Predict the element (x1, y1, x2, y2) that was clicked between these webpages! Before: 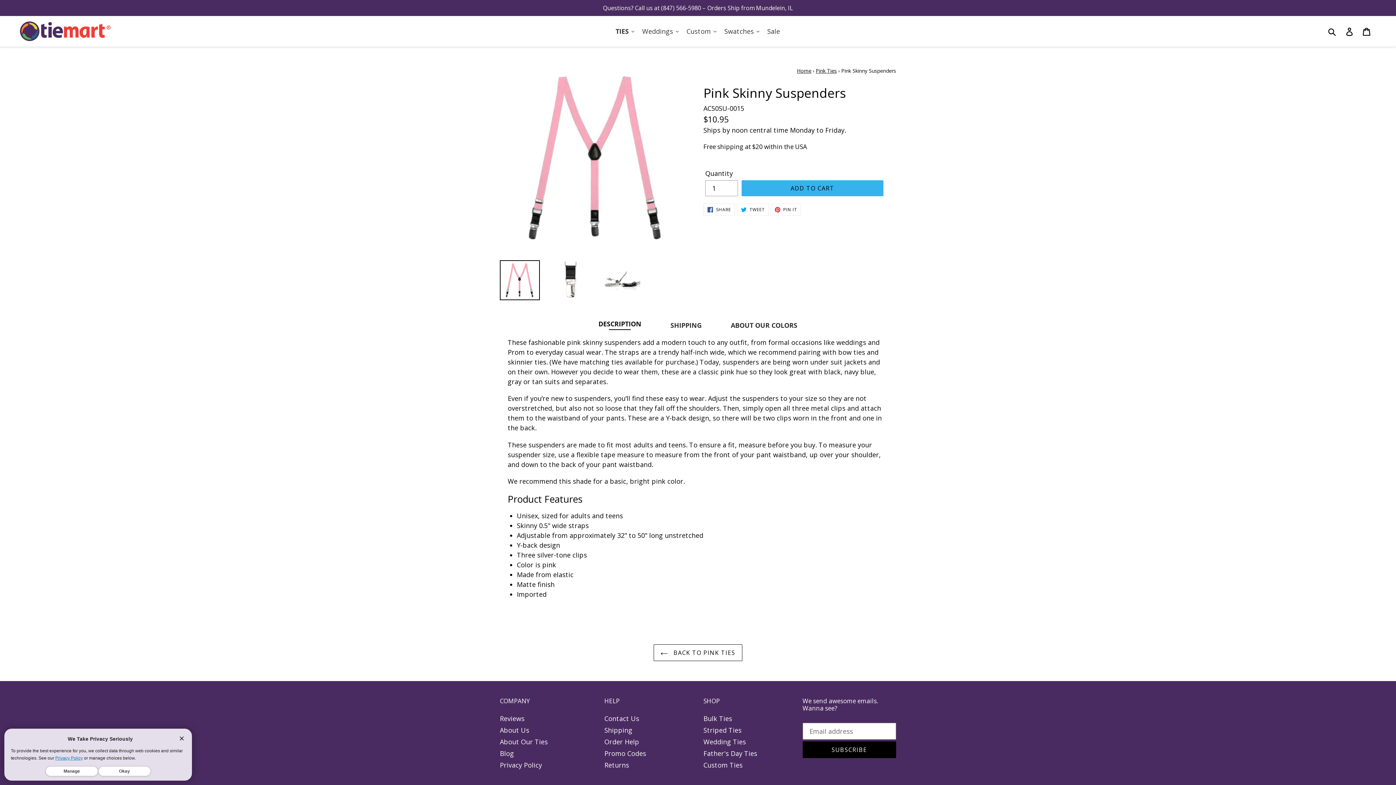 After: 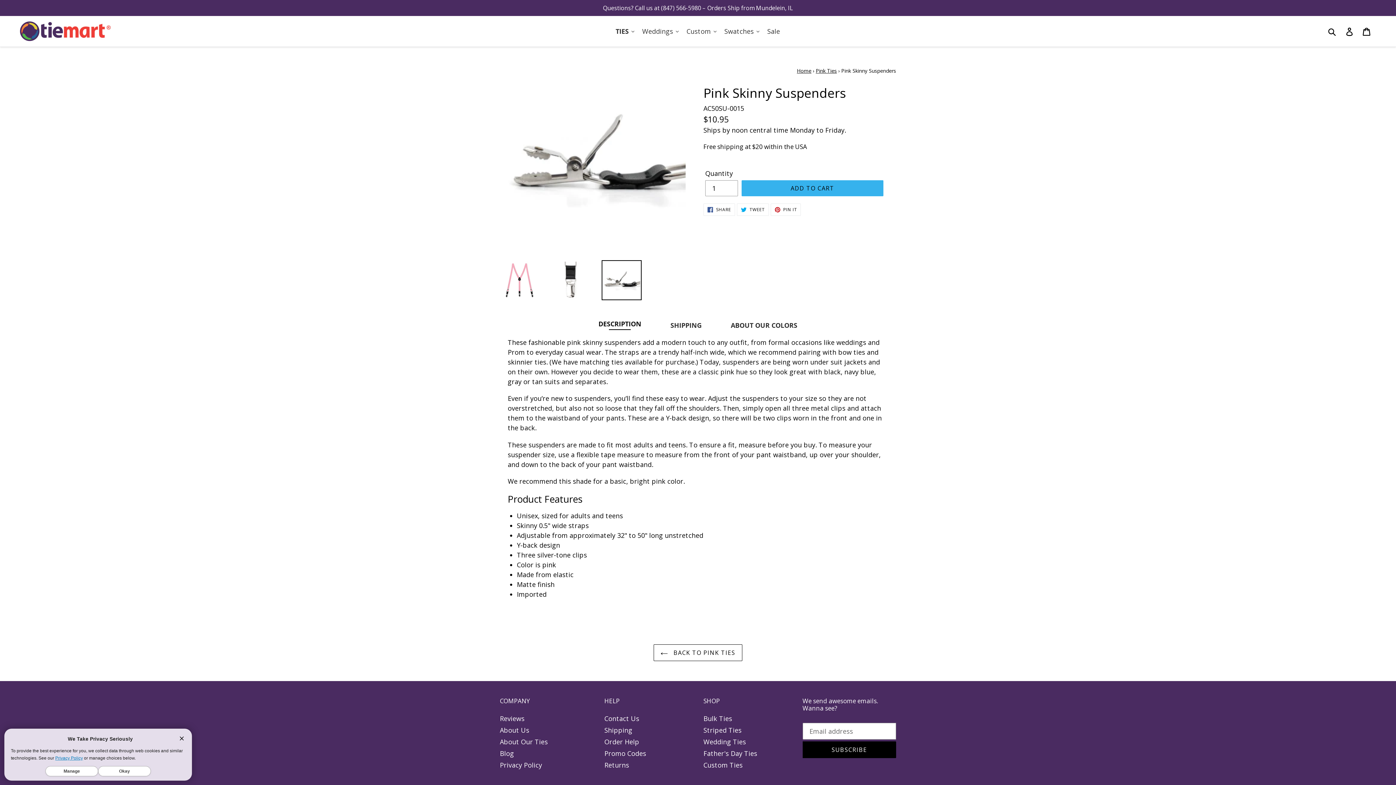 Action: bbox: (601, 260, 641, 300)